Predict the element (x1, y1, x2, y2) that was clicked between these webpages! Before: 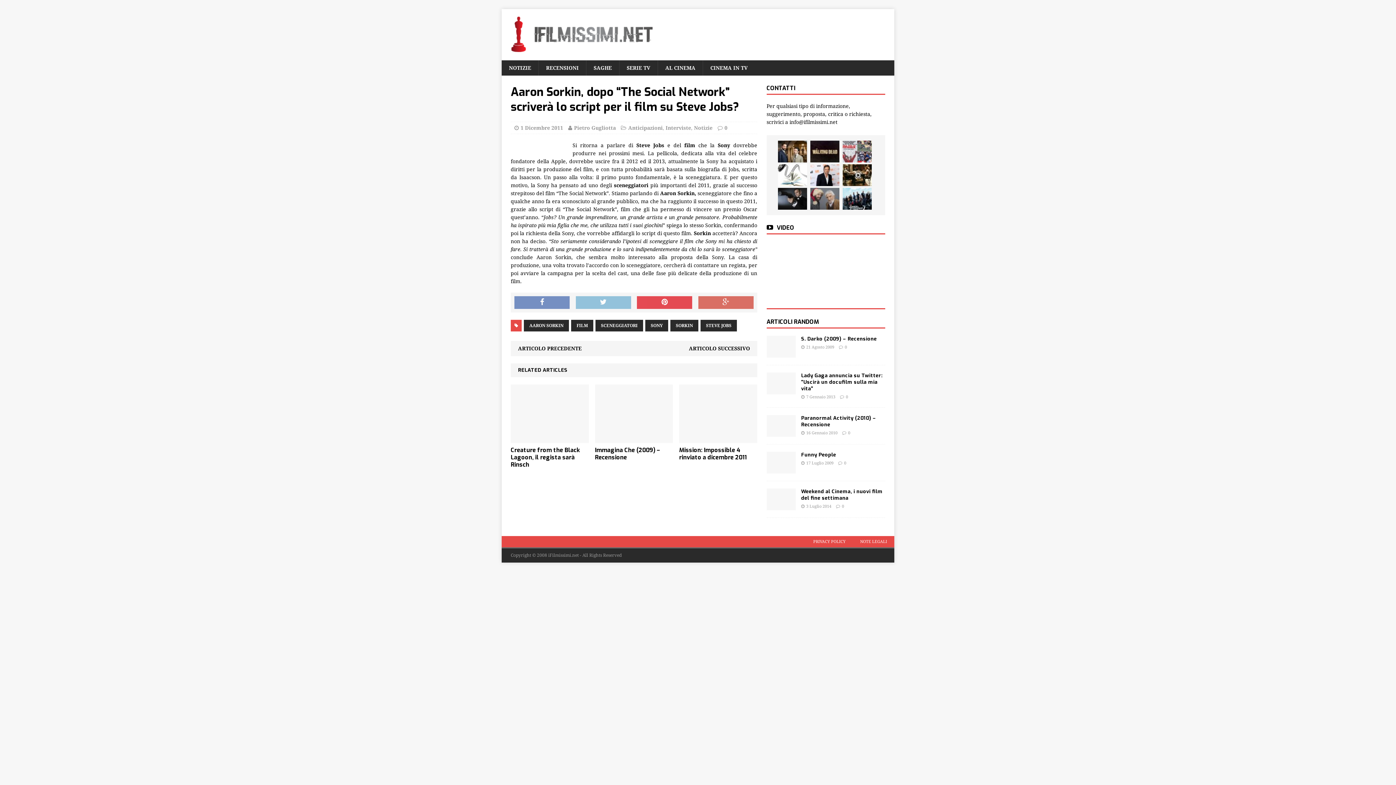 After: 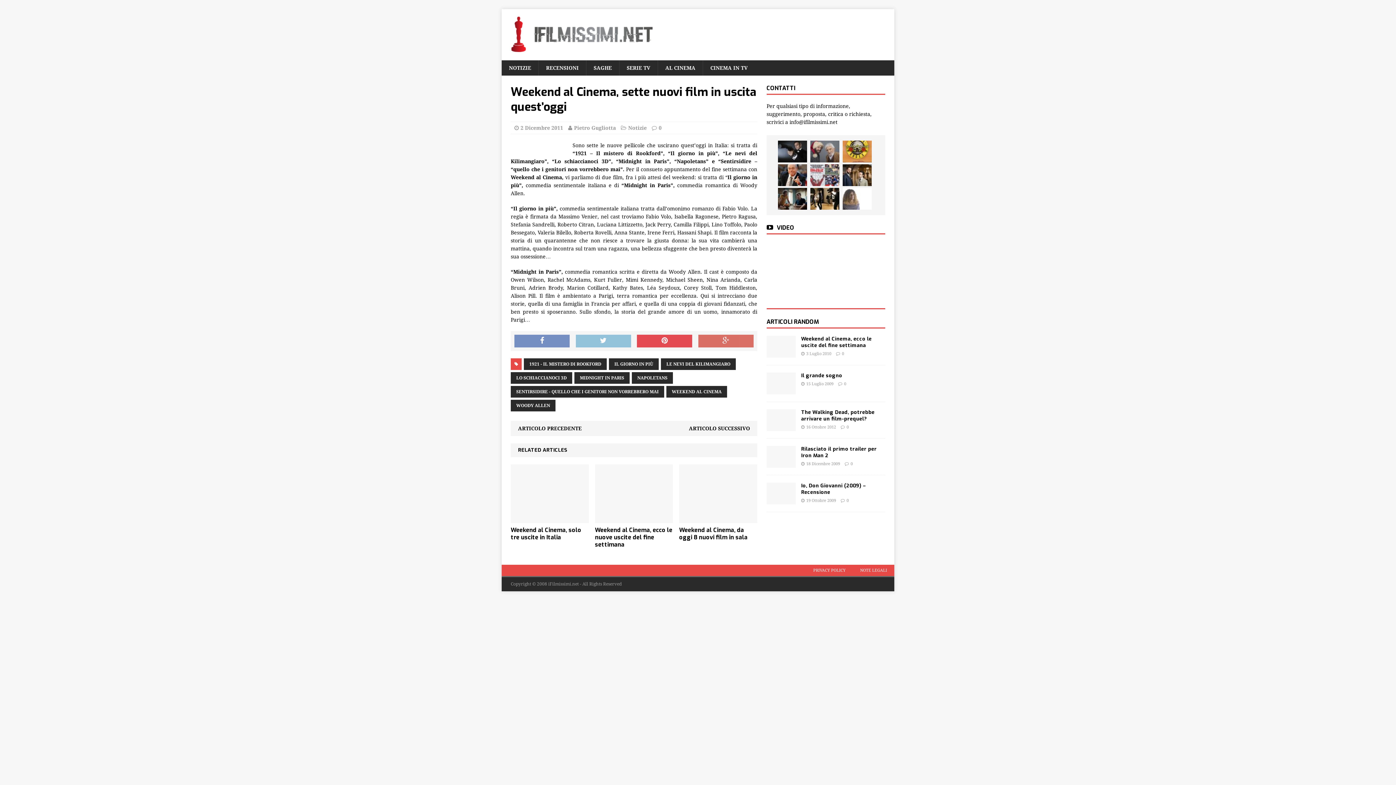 Action: bbox: (689, 345, 750, 351) label: ARTICOLO SUCCESSIVO